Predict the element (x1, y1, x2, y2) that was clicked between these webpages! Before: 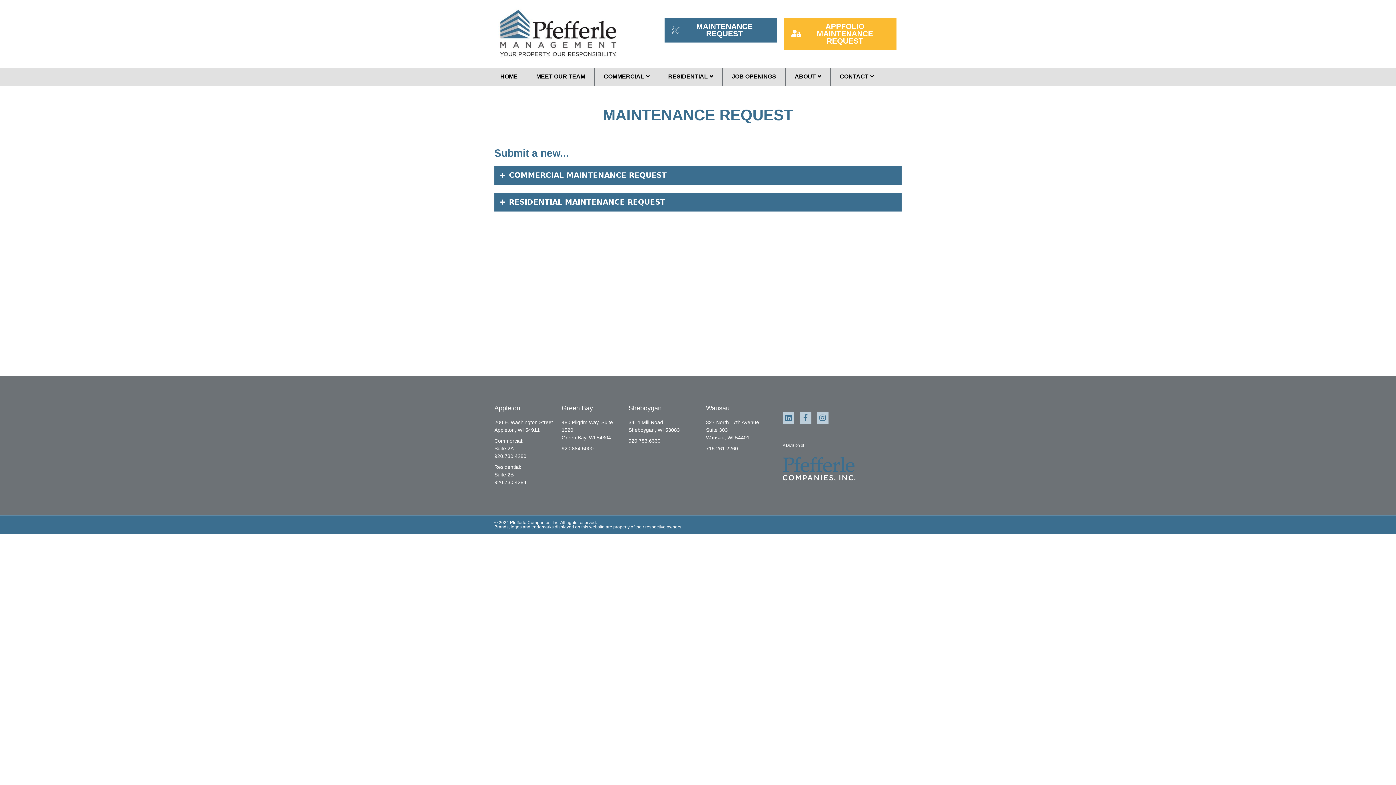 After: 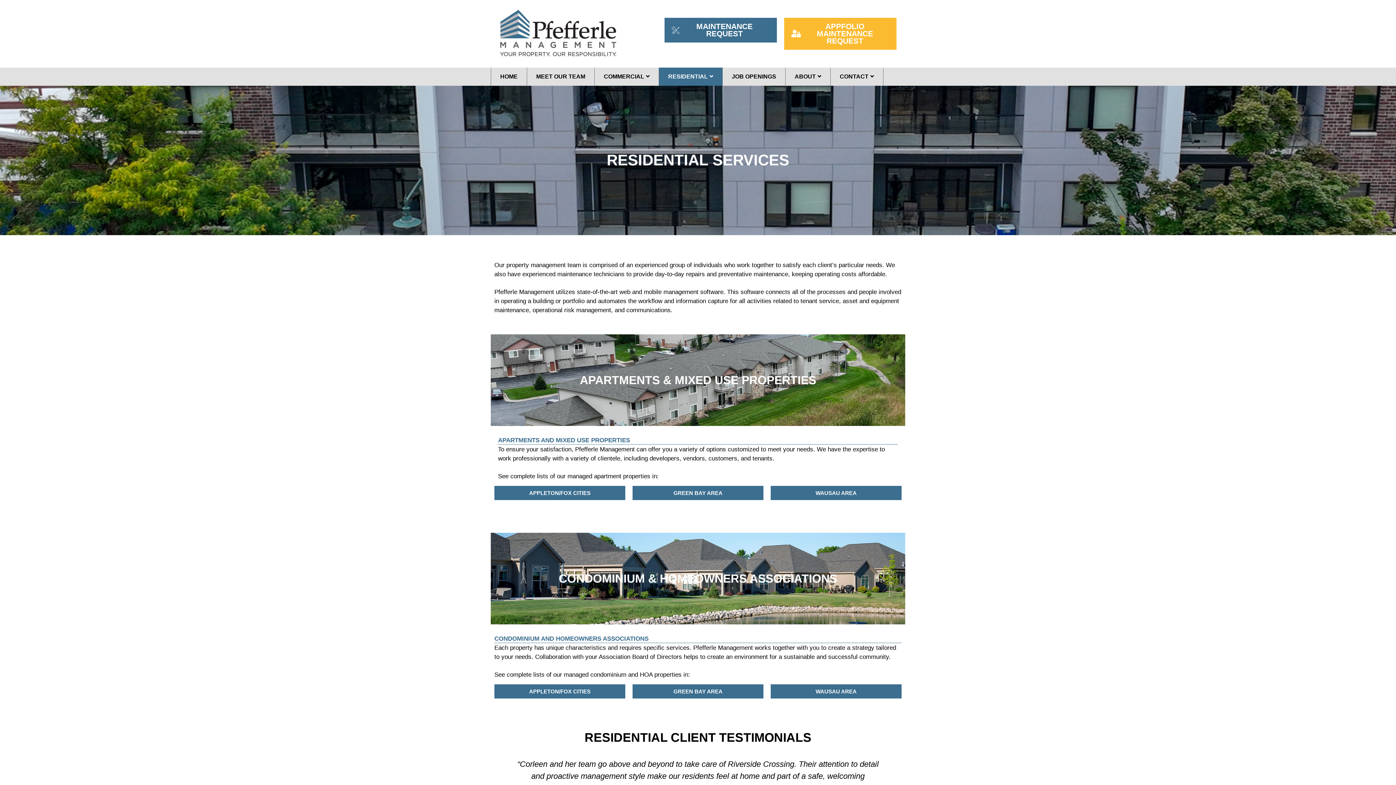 Action: bbox: (658, 67, 722, 85) label: RESIDENTIAL